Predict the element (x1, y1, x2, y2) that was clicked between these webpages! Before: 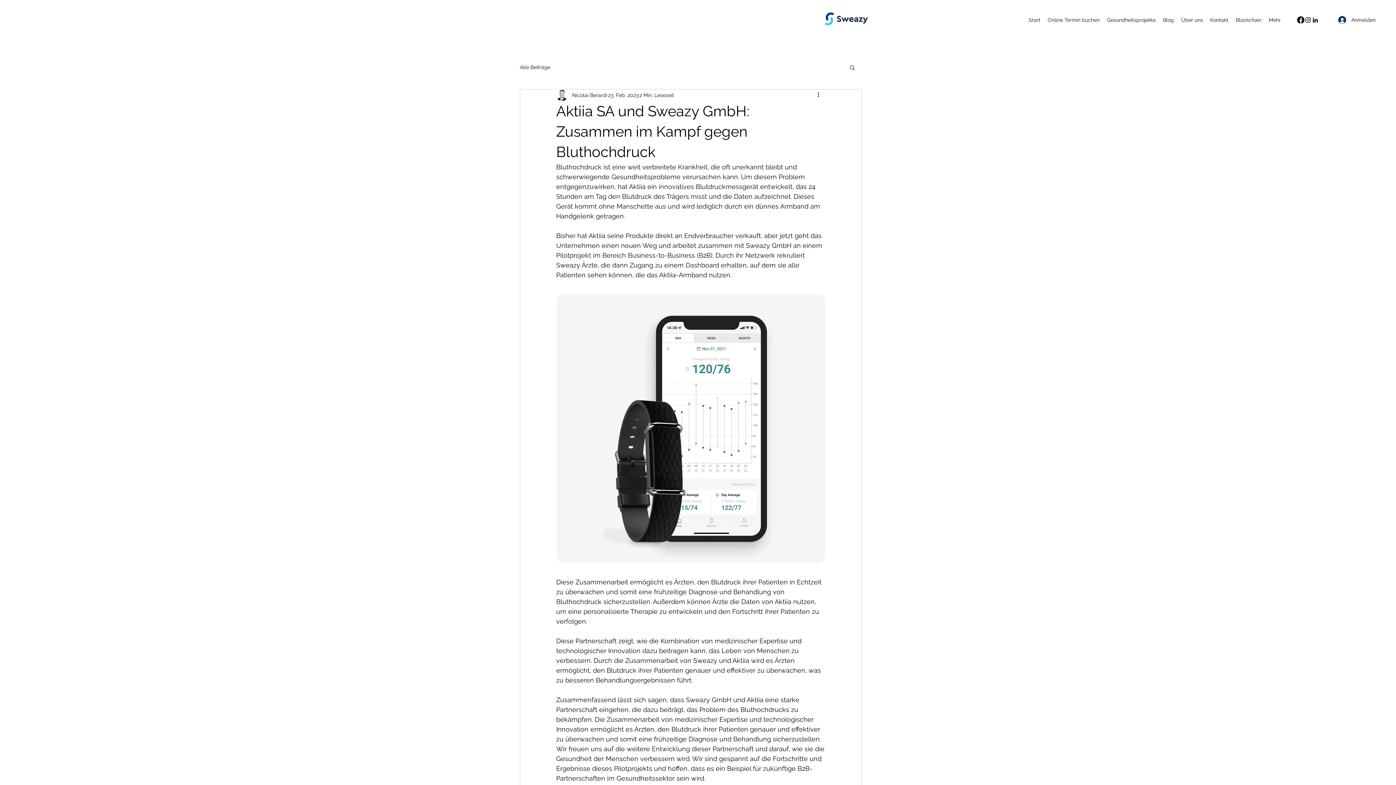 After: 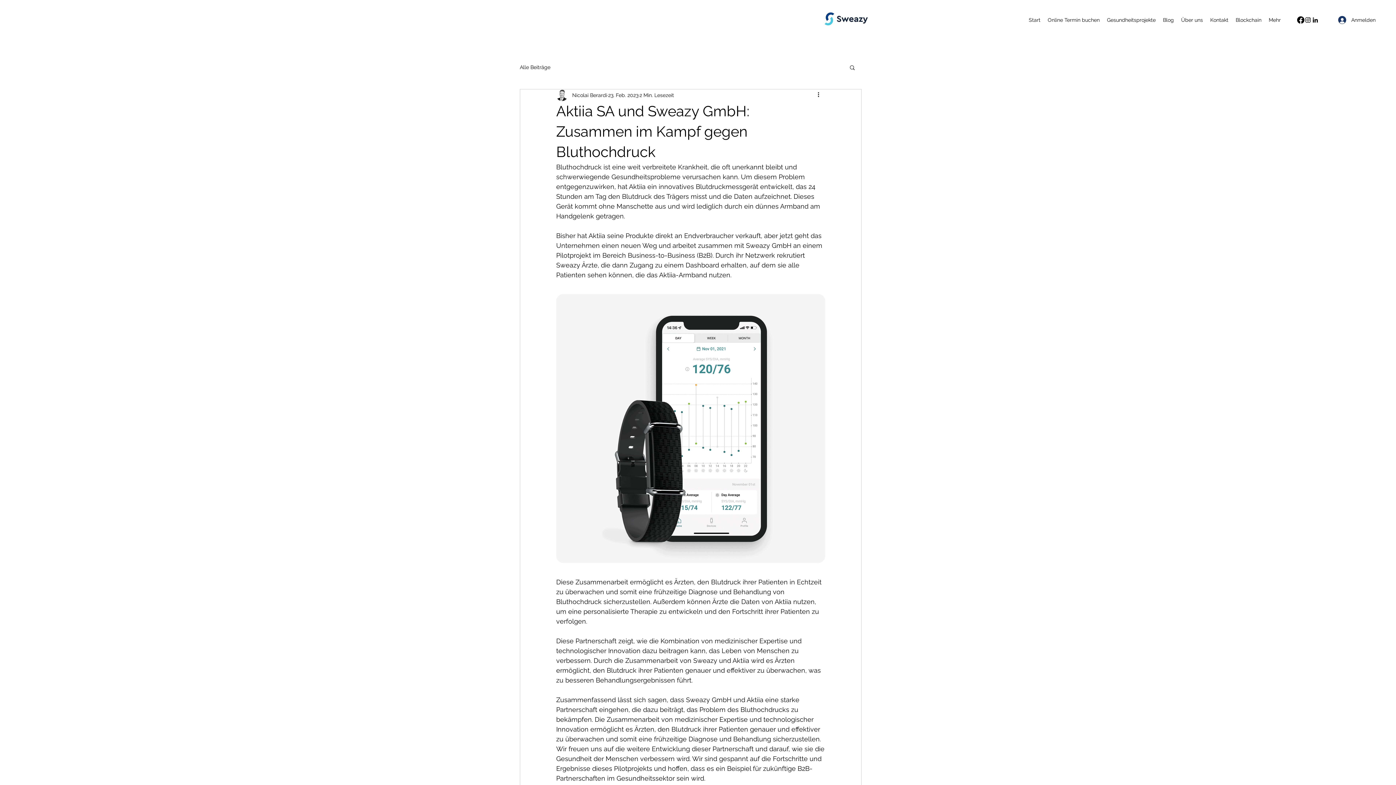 Action: bbox: (1304, 16, 1312, 23) label: Instagram